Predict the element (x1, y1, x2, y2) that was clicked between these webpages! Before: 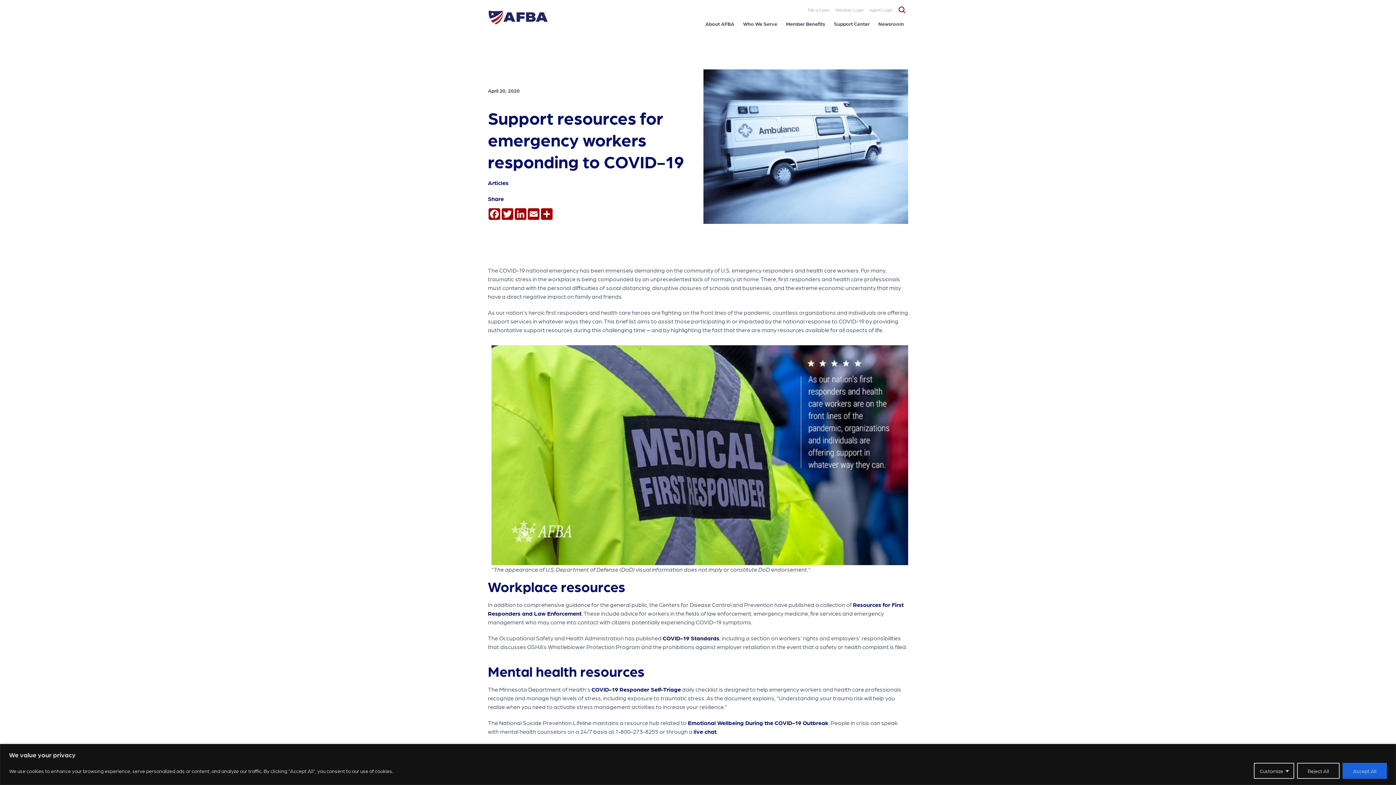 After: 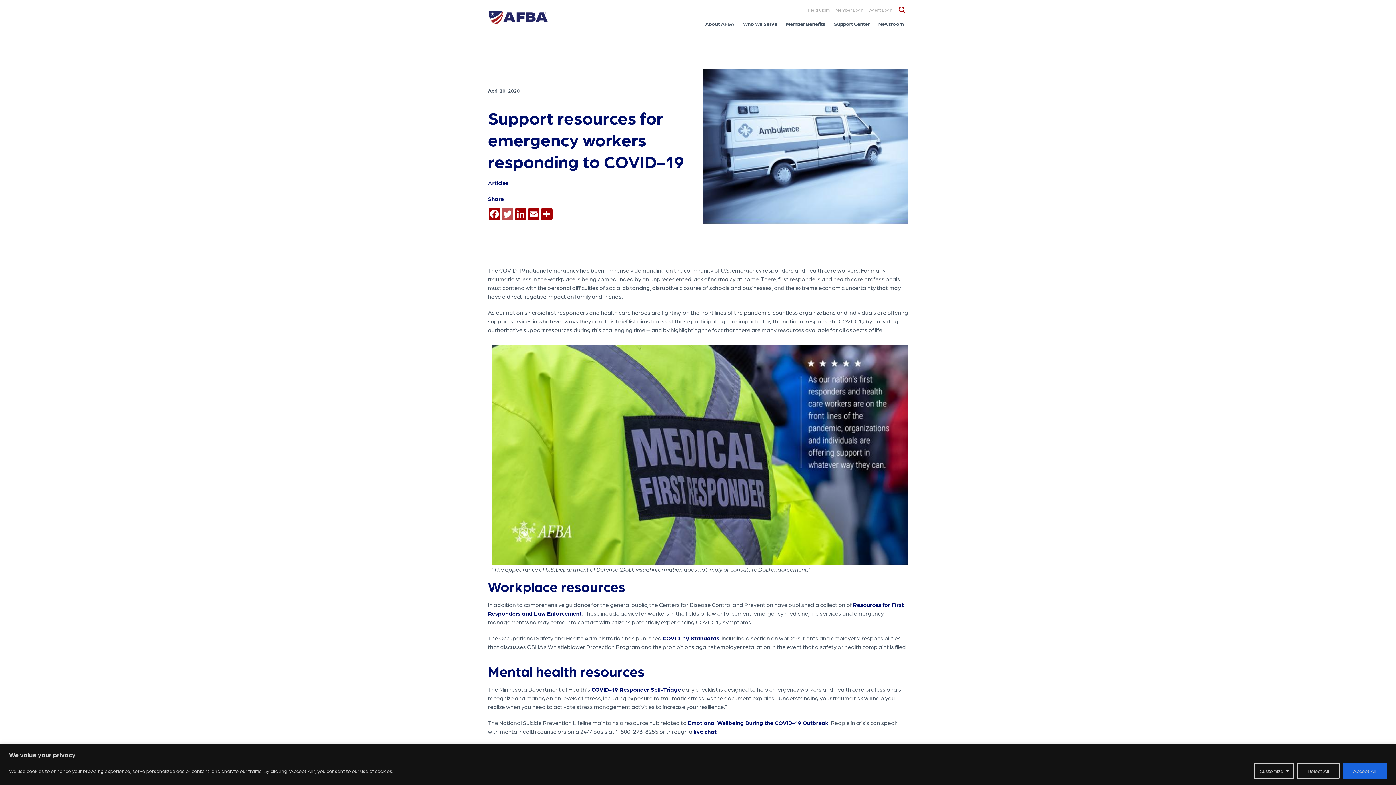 Action: bbox: (501, 208, 514, 219) label: Twitter